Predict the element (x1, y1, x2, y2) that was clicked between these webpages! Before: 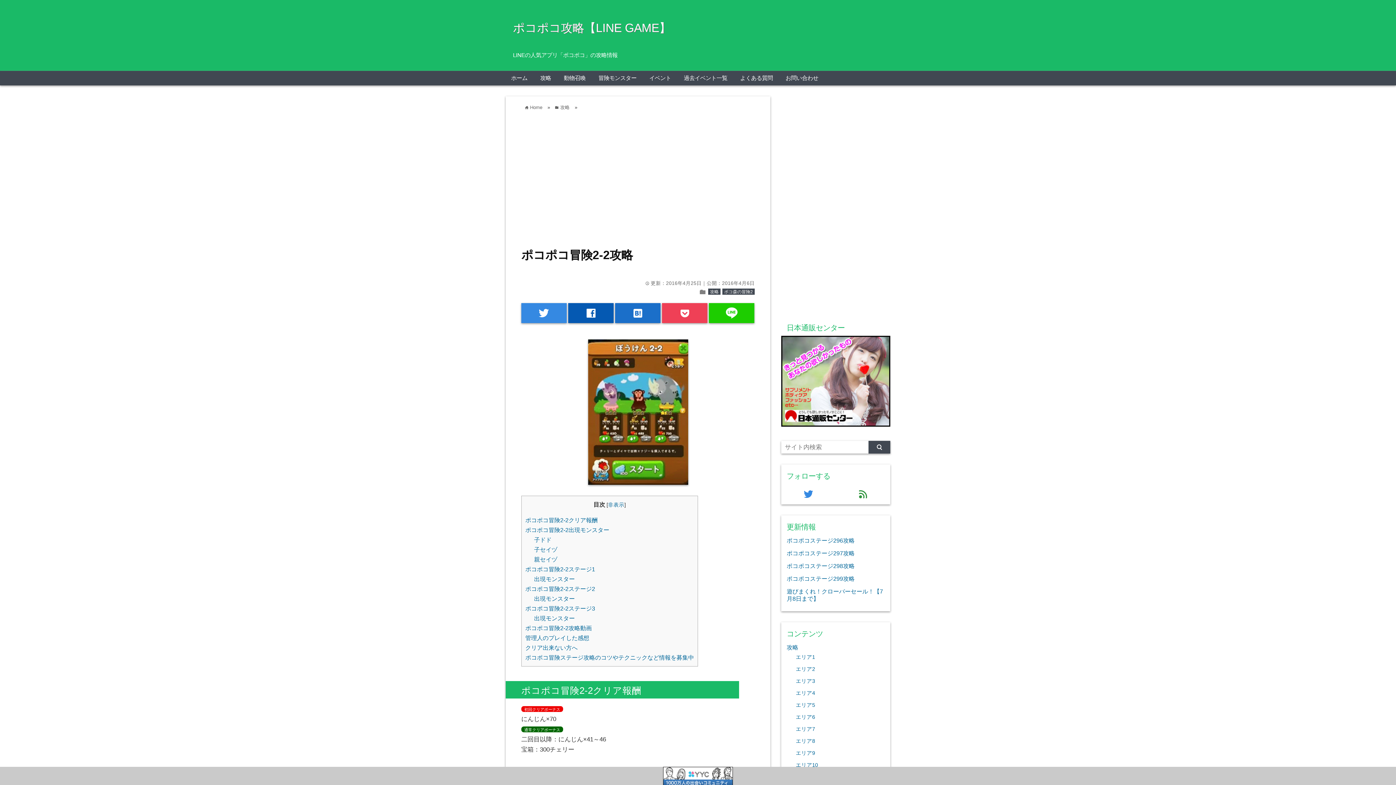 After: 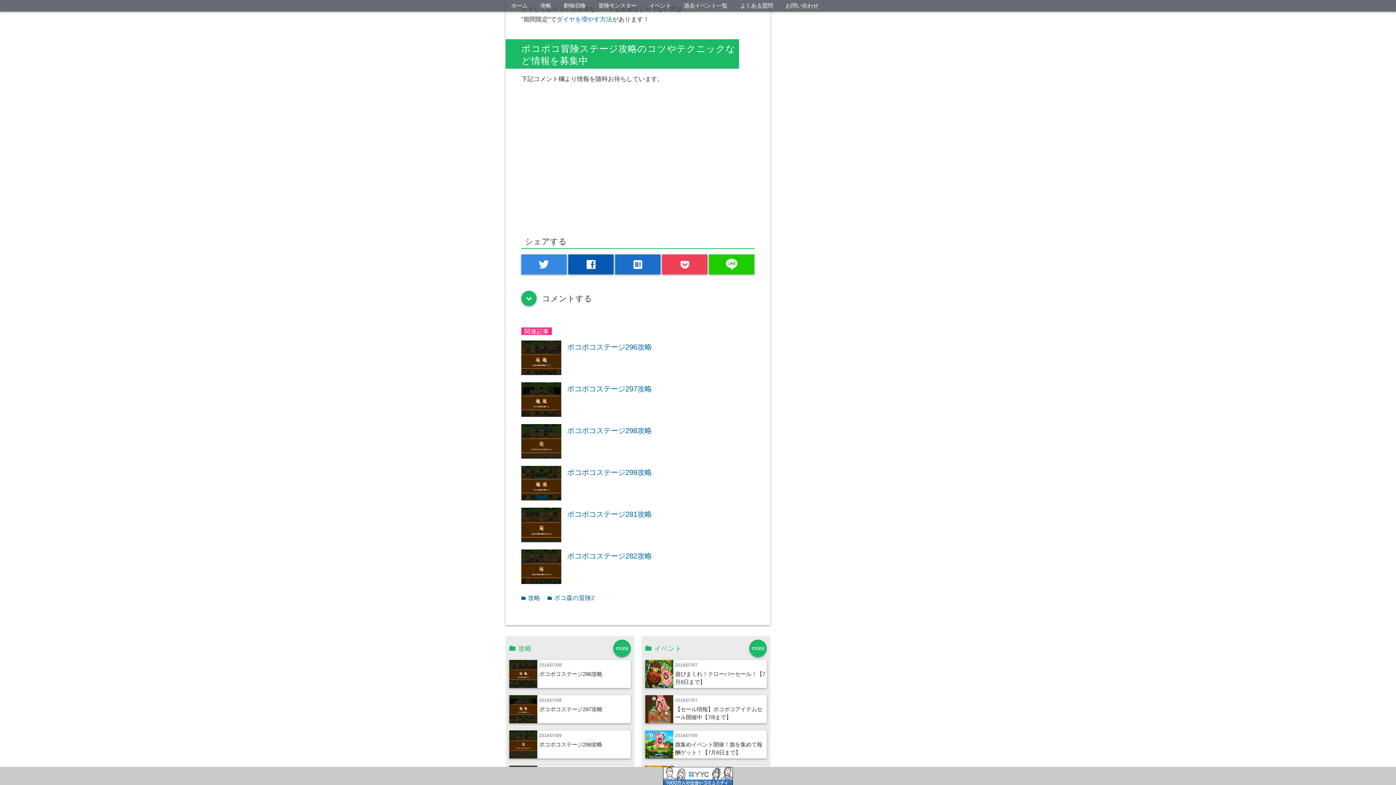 Action: label: クリア出来ない方へ bbox: (525, 644, 577, 651)